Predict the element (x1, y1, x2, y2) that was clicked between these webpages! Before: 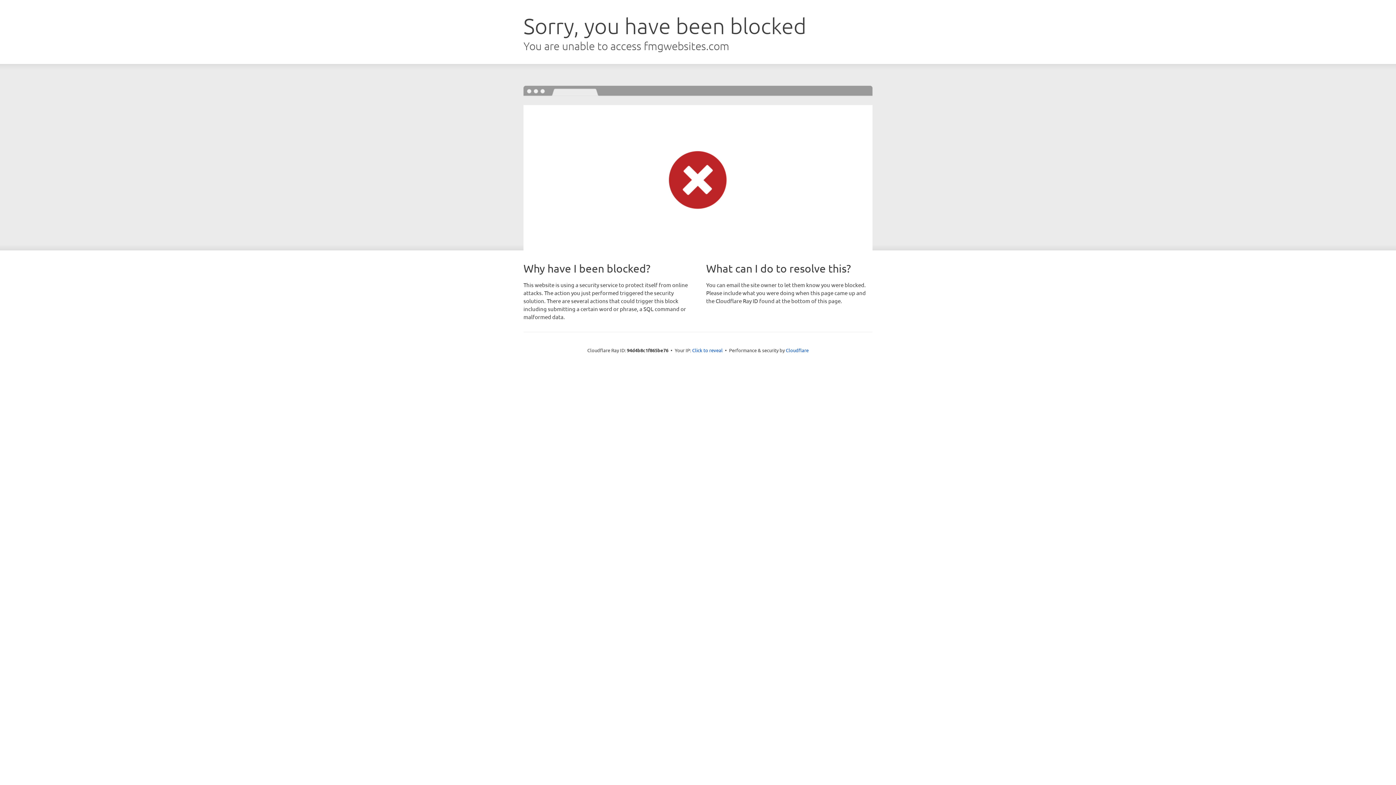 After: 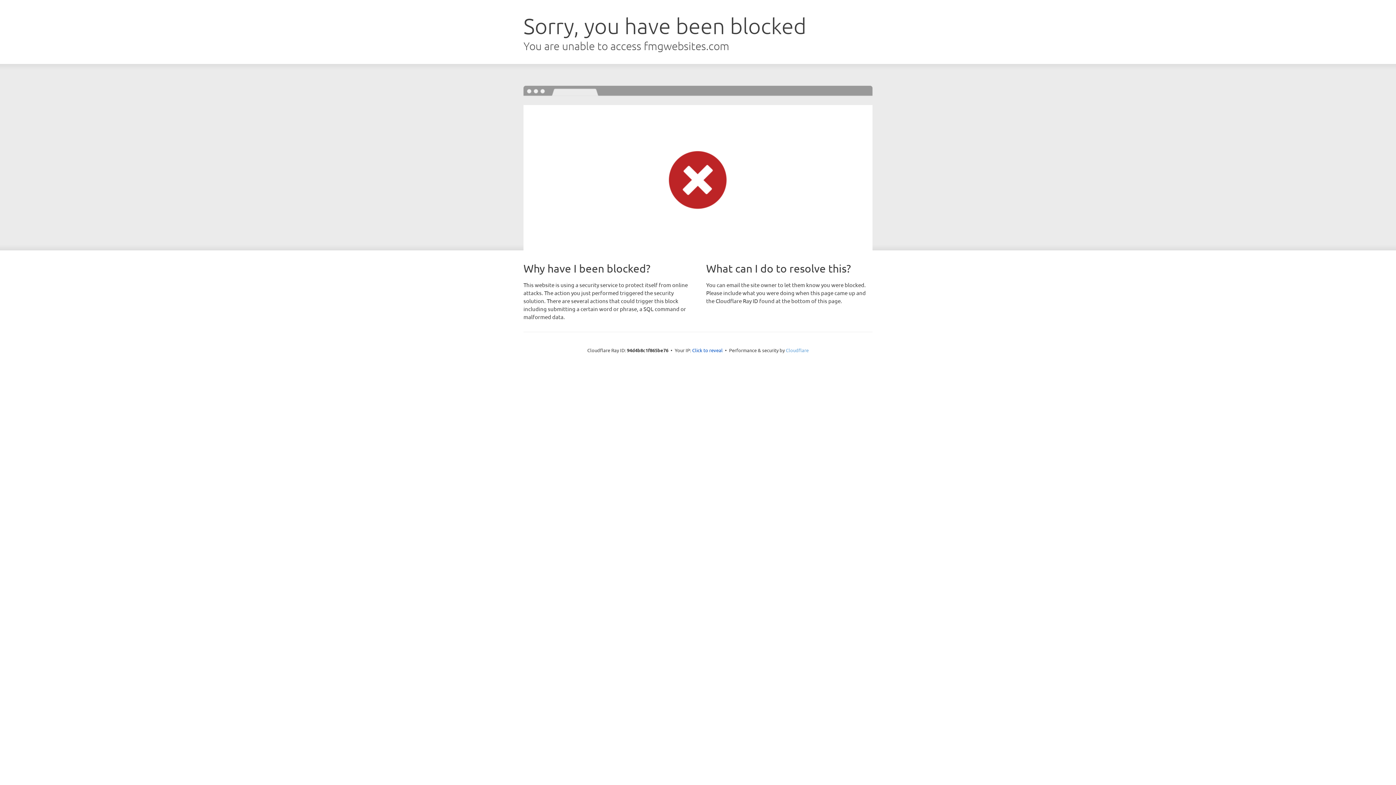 Action: bbox: (786, 347, 808, 353) label: Cloudflare